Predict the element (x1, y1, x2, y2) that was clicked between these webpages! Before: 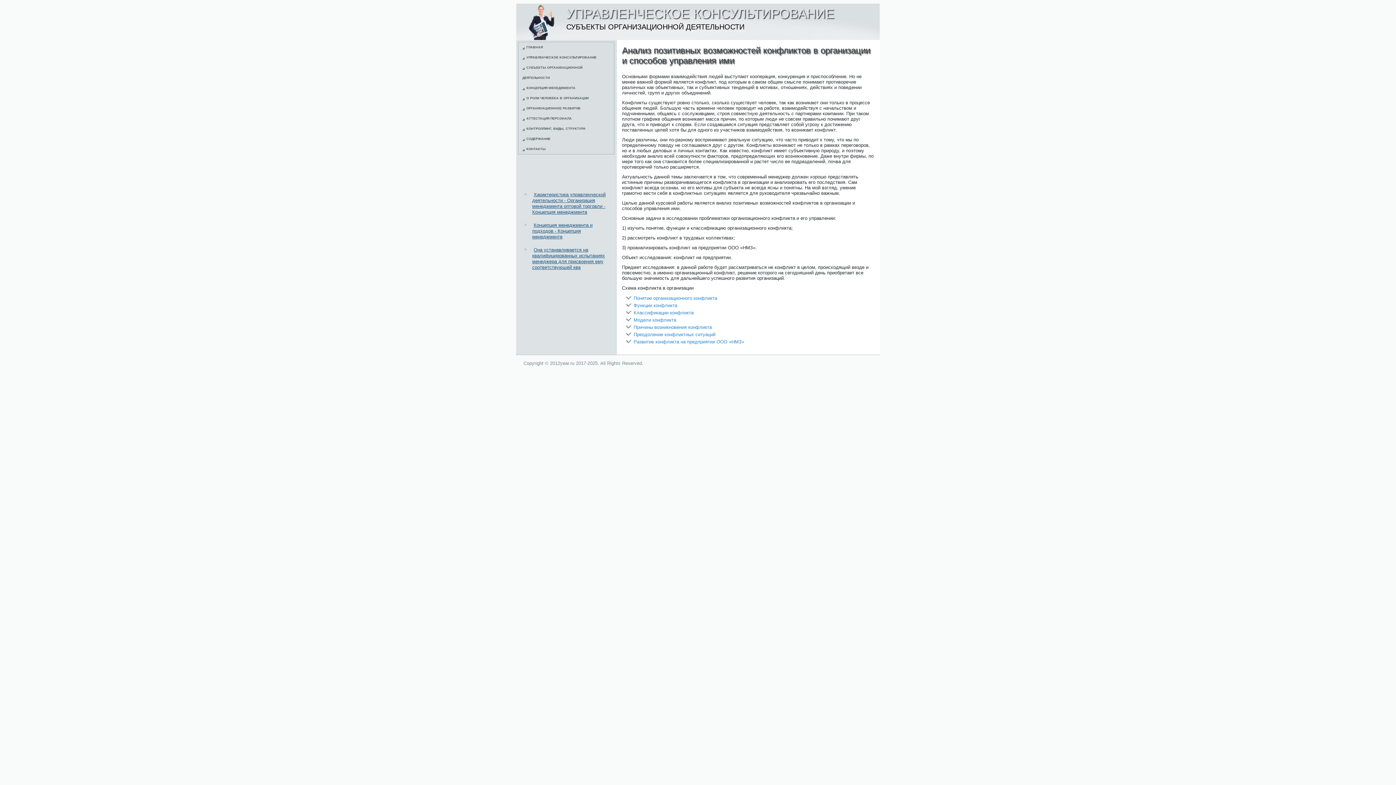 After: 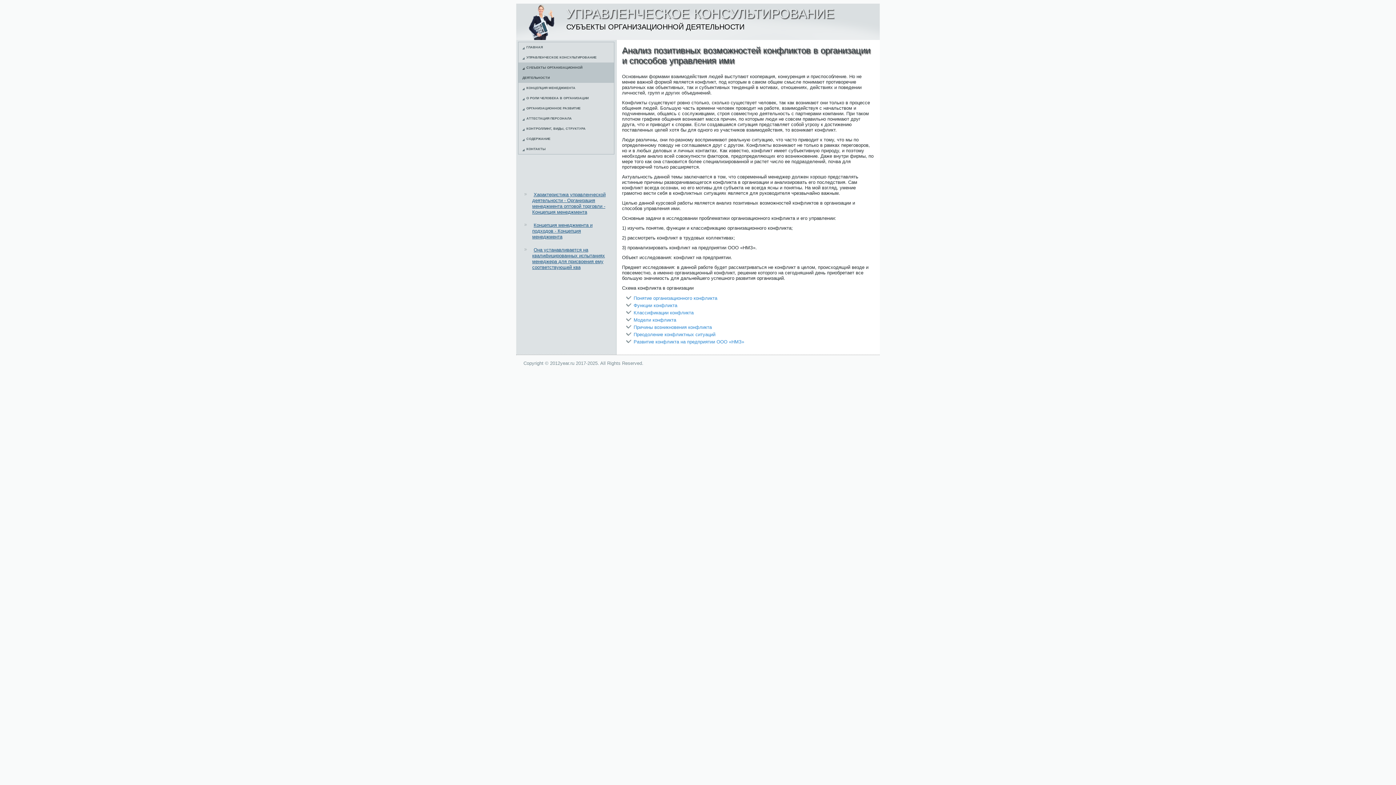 Action: label: СУБЪЕКТЫ ОРГАНИЗАЦИОННОЙ ДЕЯТЕЛЬНОСТИ bbox: (518, 62, 614, 82)